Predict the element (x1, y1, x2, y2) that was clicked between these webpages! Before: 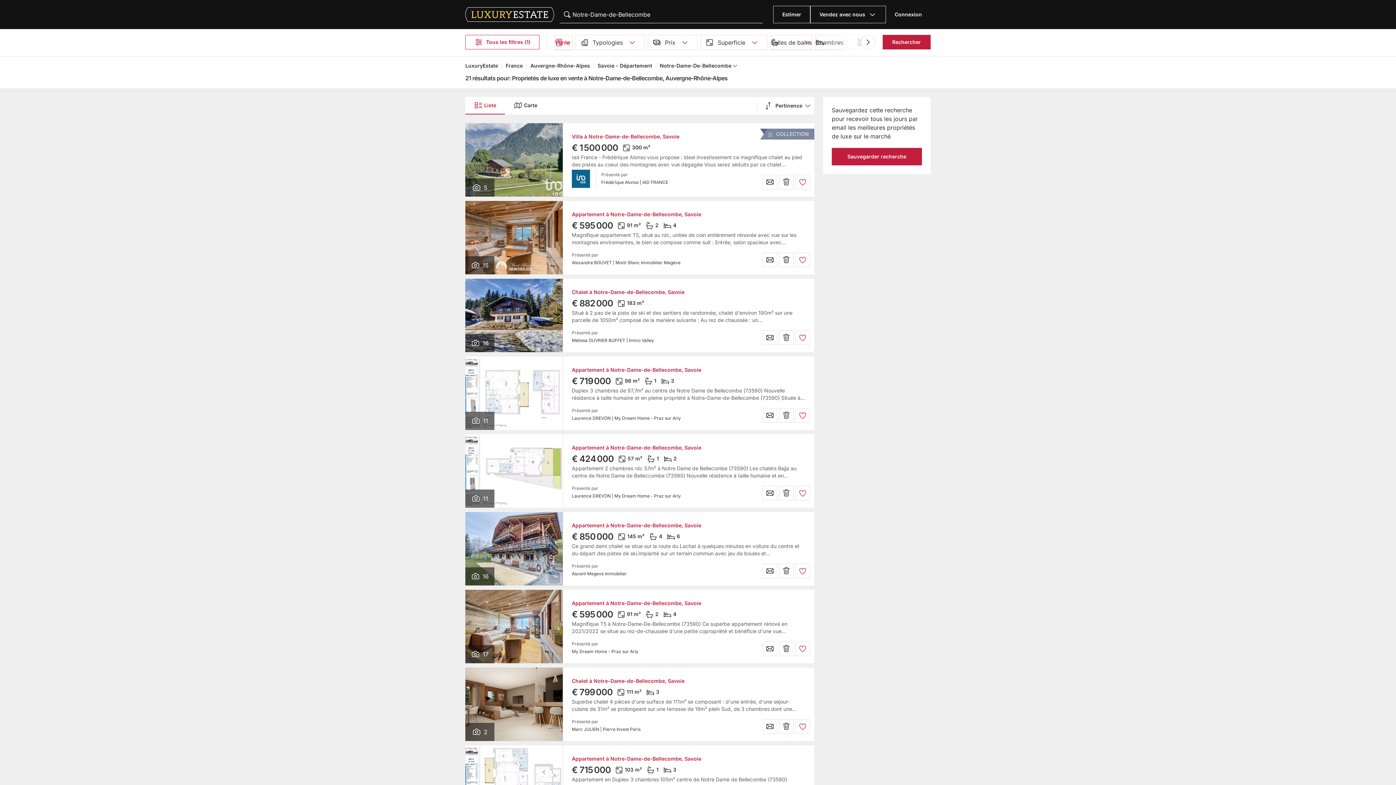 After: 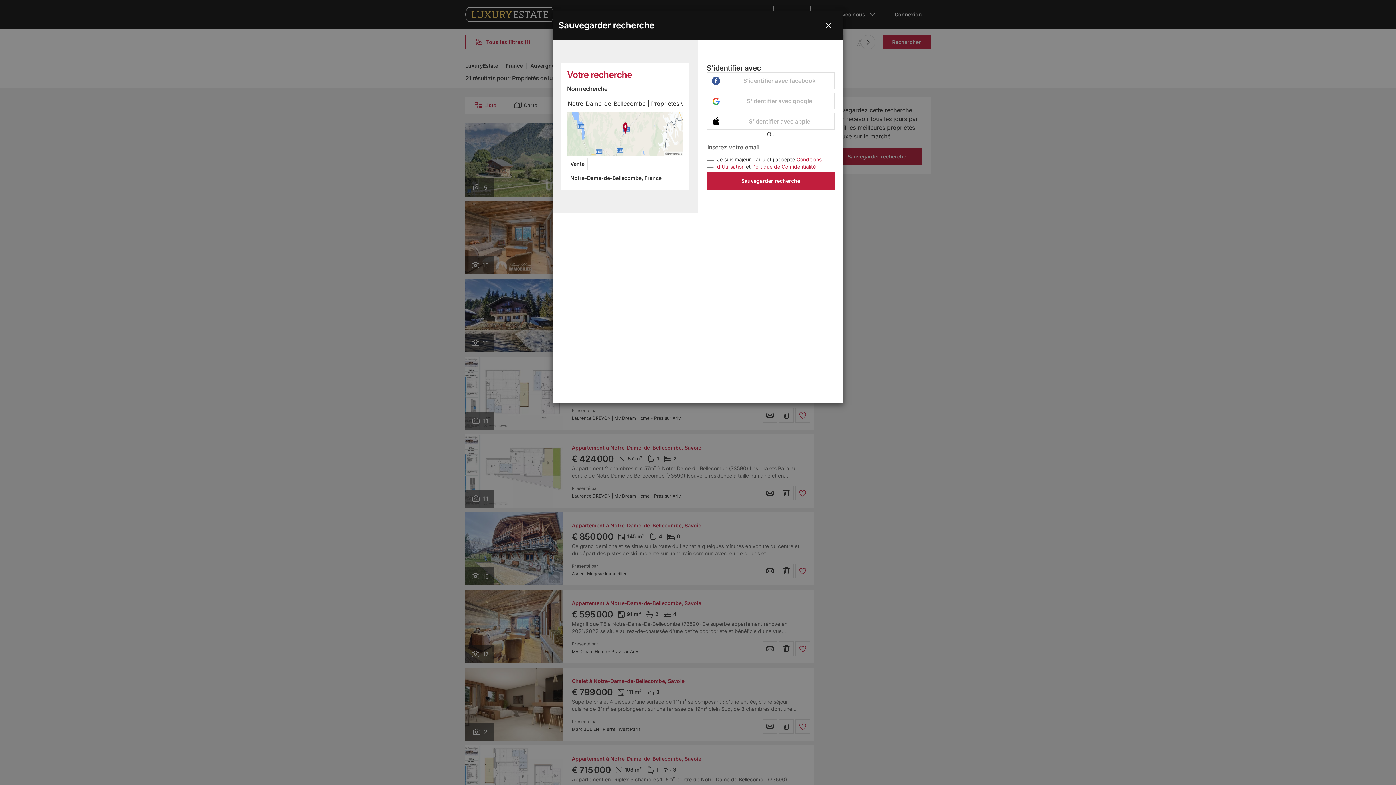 Action: bbox: (832, 148, 922, 165) label: Sauvegarder recherche